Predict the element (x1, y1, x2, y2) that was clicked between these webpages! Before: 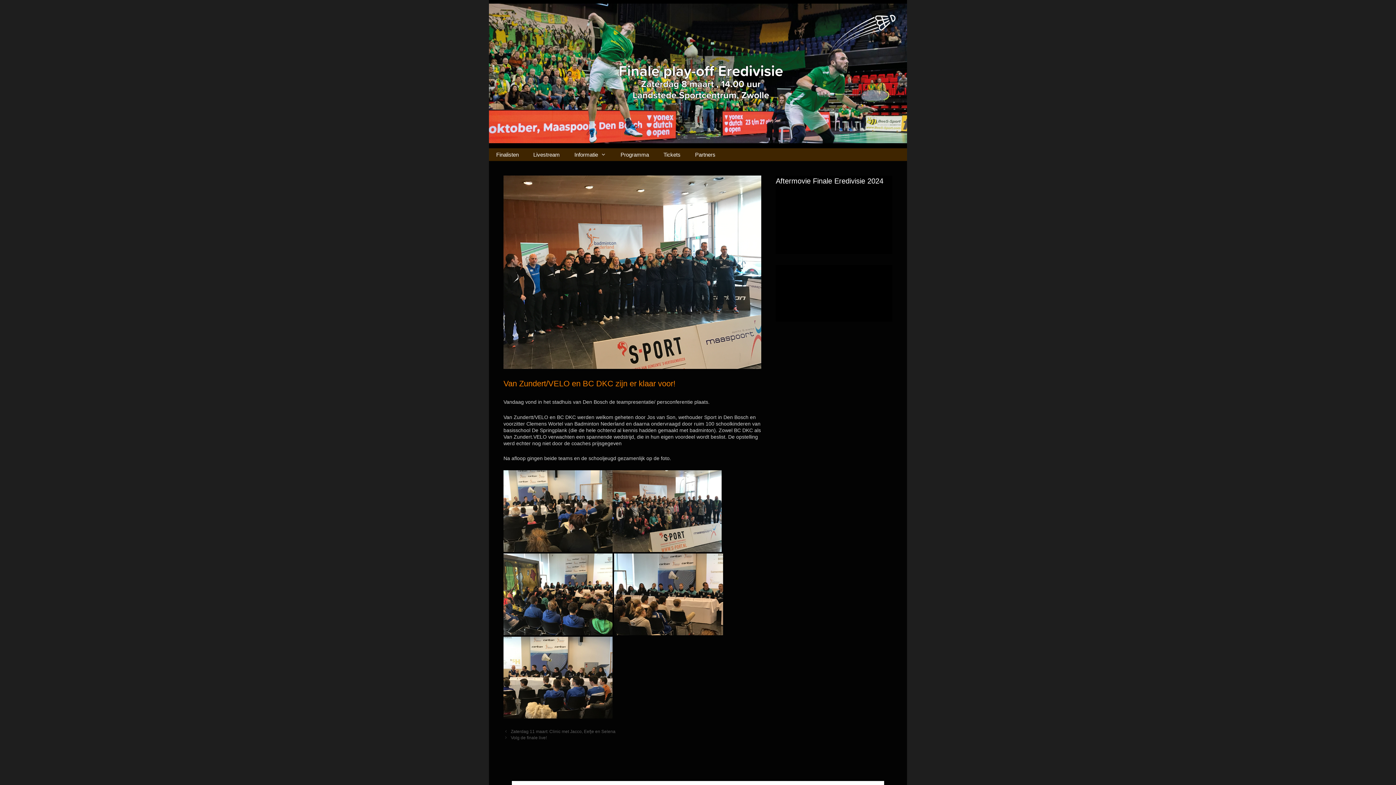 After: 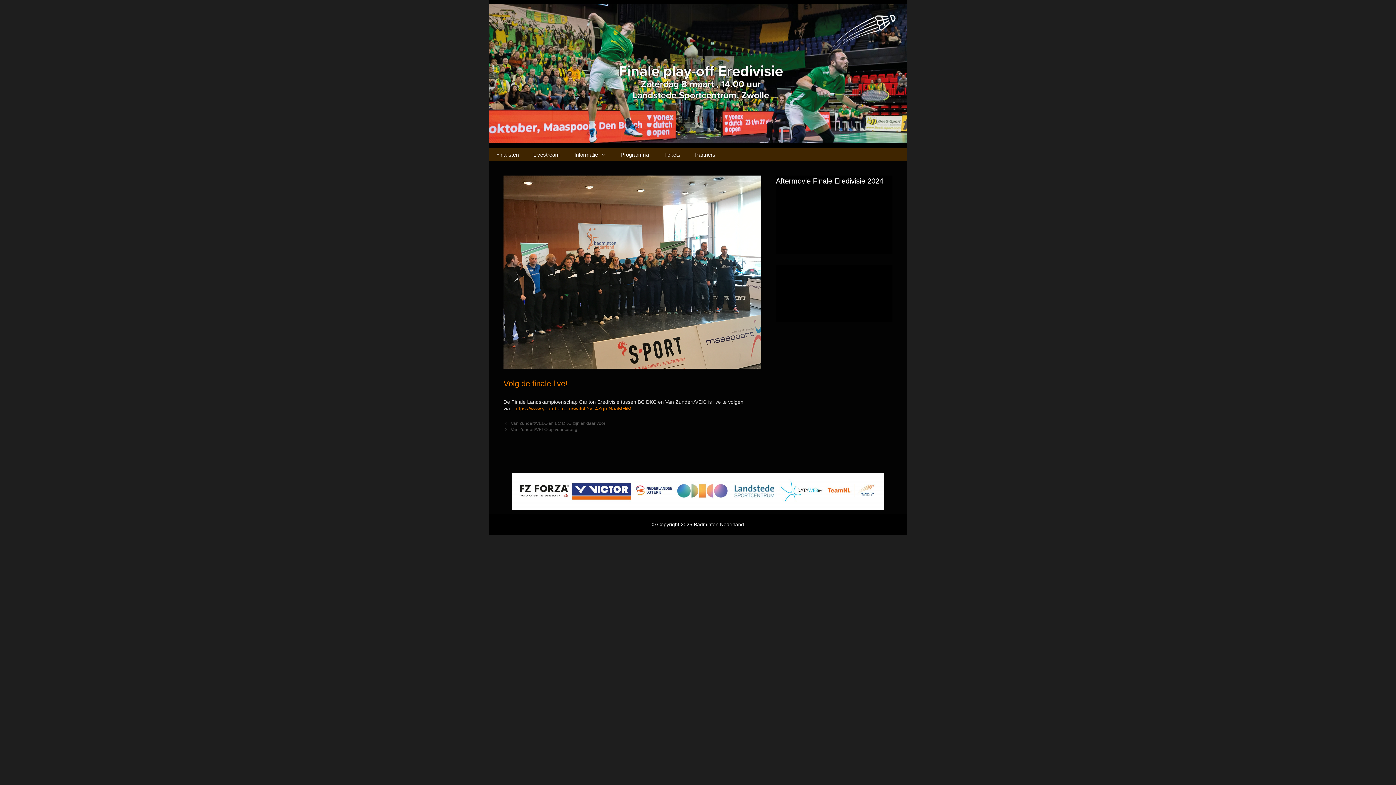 Action: bbox: (510, 735, 546, 740) label: Volg de finale live!